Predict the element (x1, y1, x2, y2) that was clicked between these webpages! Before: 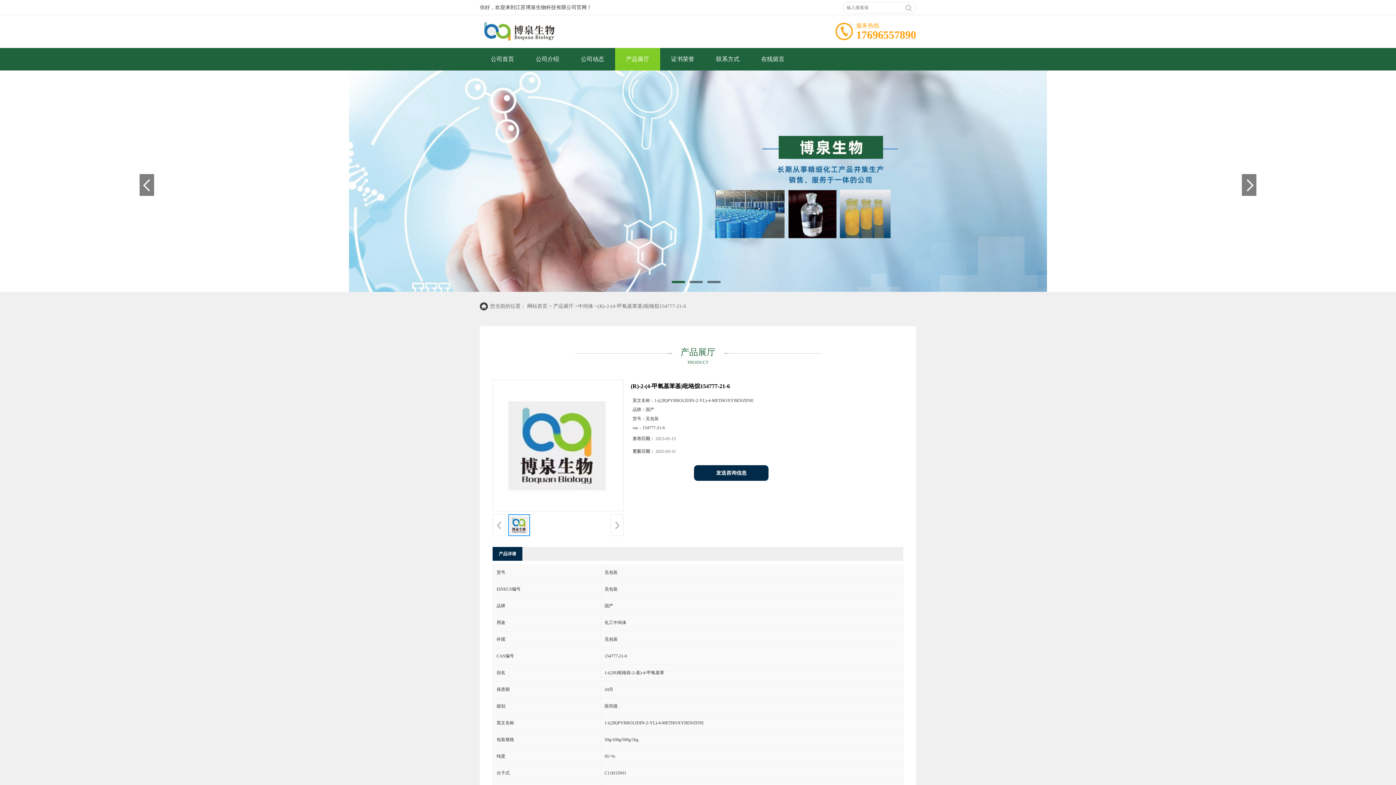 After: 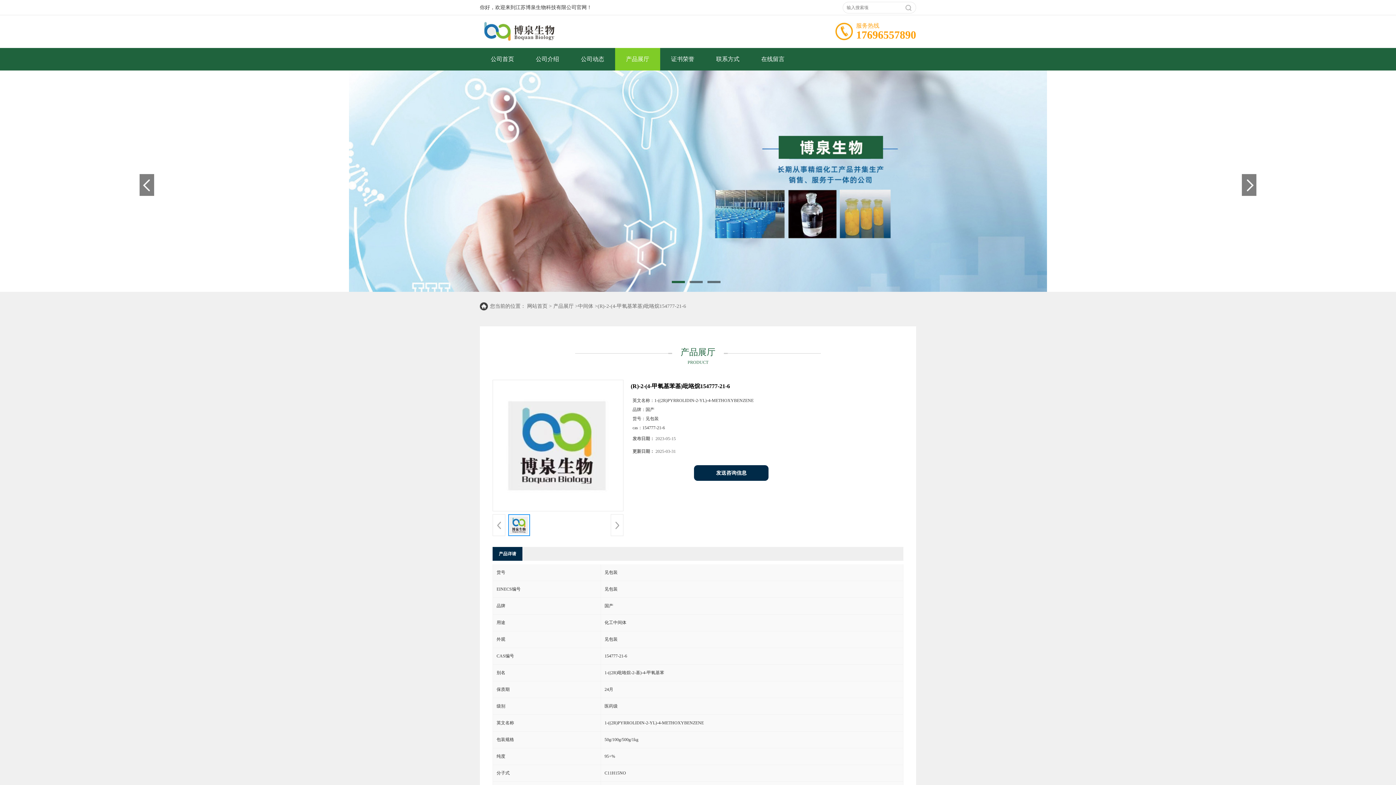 Action: bbox: (1242, 174, 1256, 195) label: >